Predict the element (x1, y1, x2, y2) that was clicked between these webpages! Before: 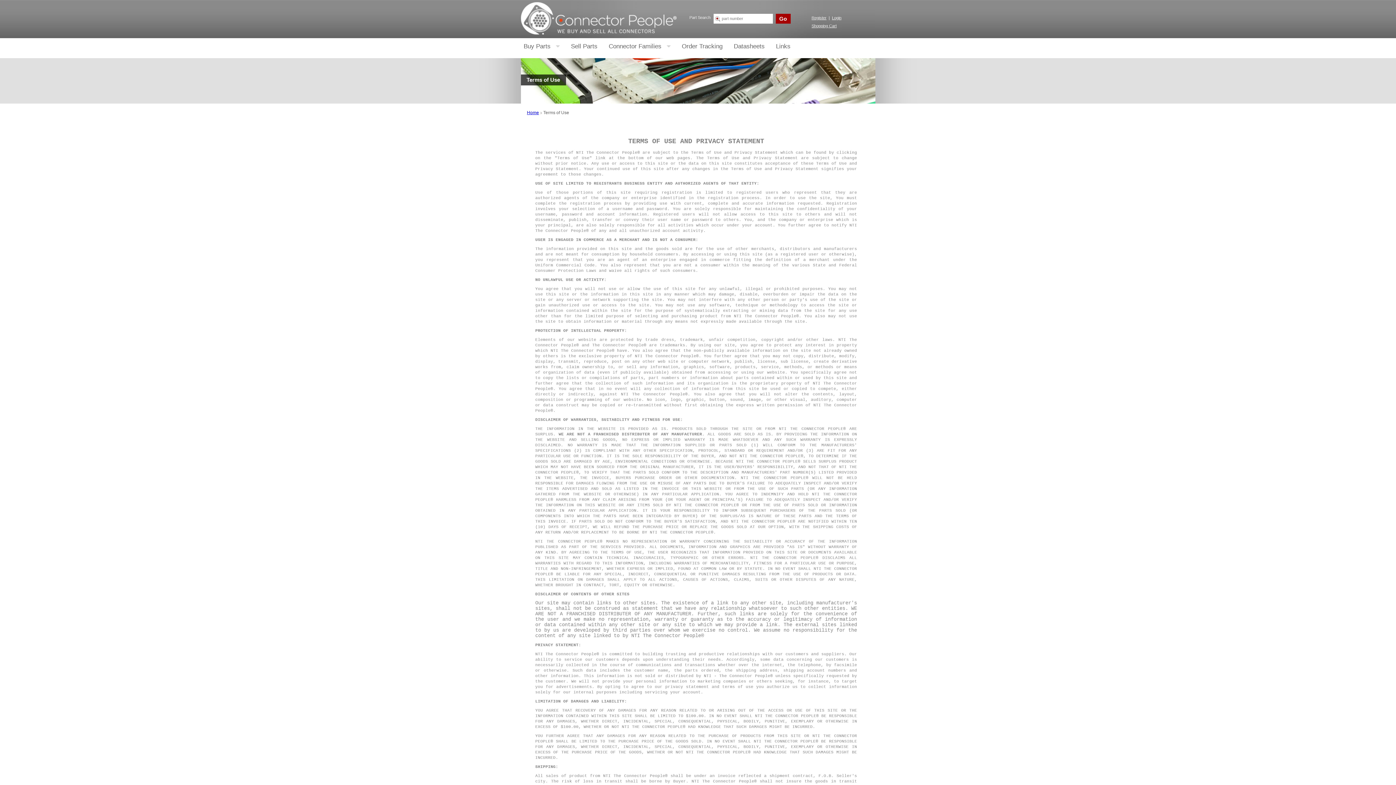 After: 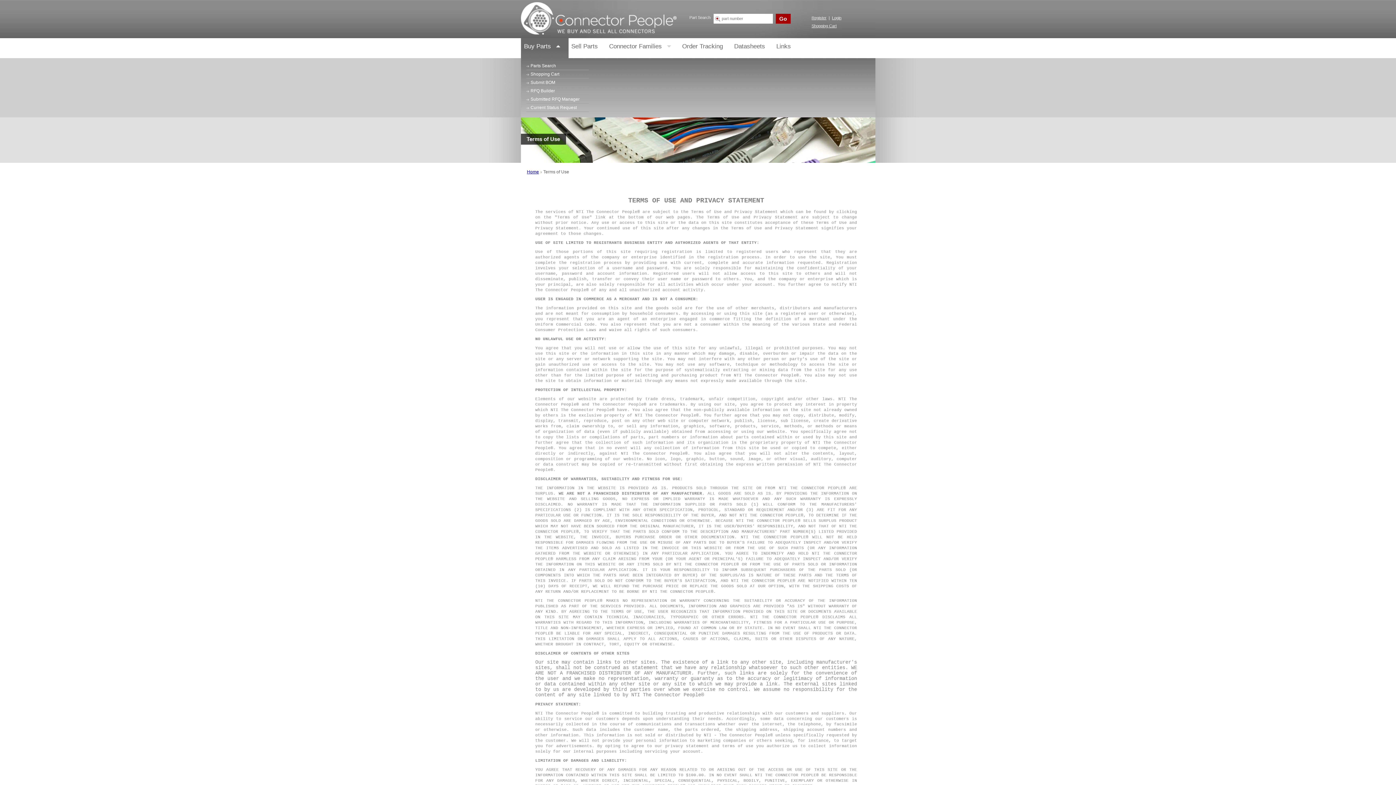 Action: label: Buy Parts bbox: (523, 40, 559, 52)